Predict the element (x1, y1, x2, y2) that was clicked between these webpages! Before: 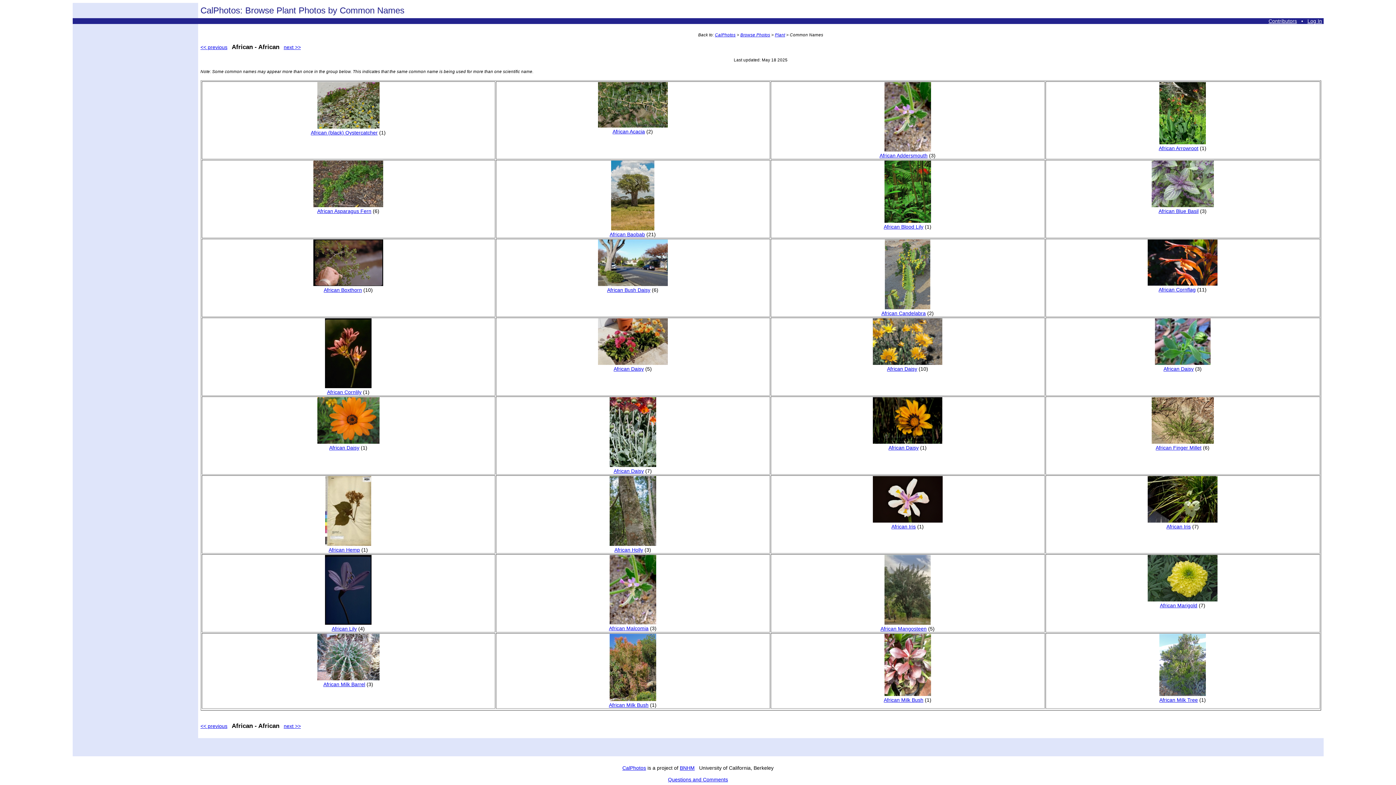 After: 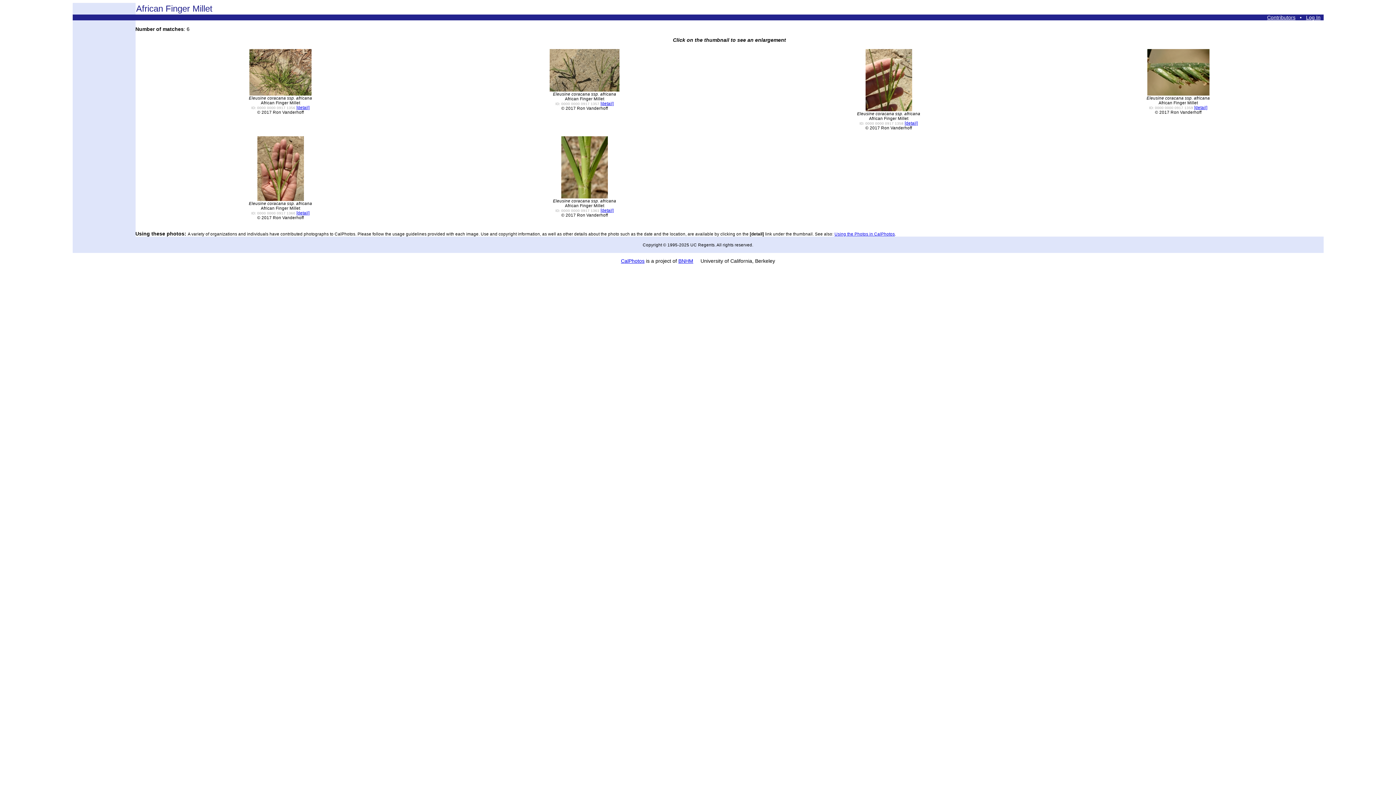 Action: label: 
African Finger Millet bbox: (1151, 439, 1214, 450)